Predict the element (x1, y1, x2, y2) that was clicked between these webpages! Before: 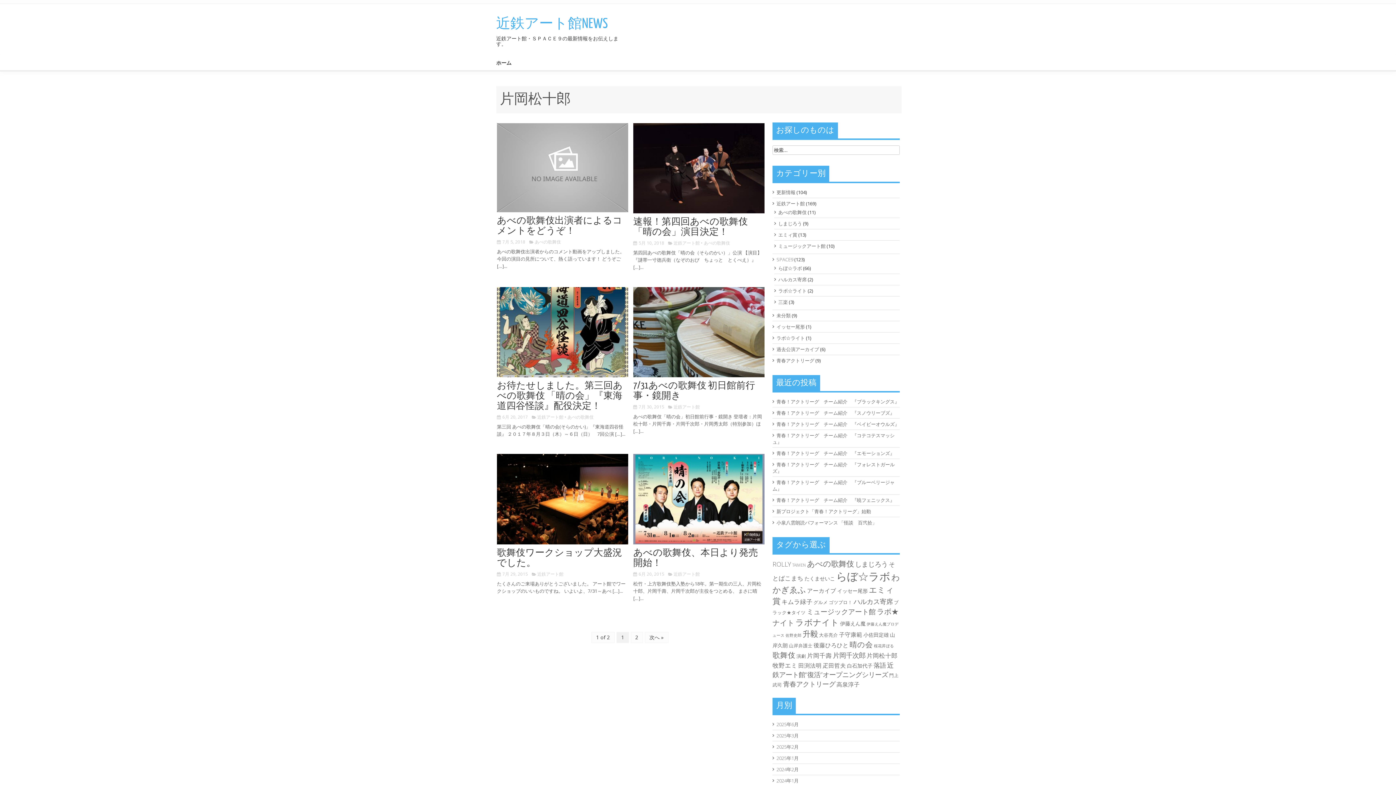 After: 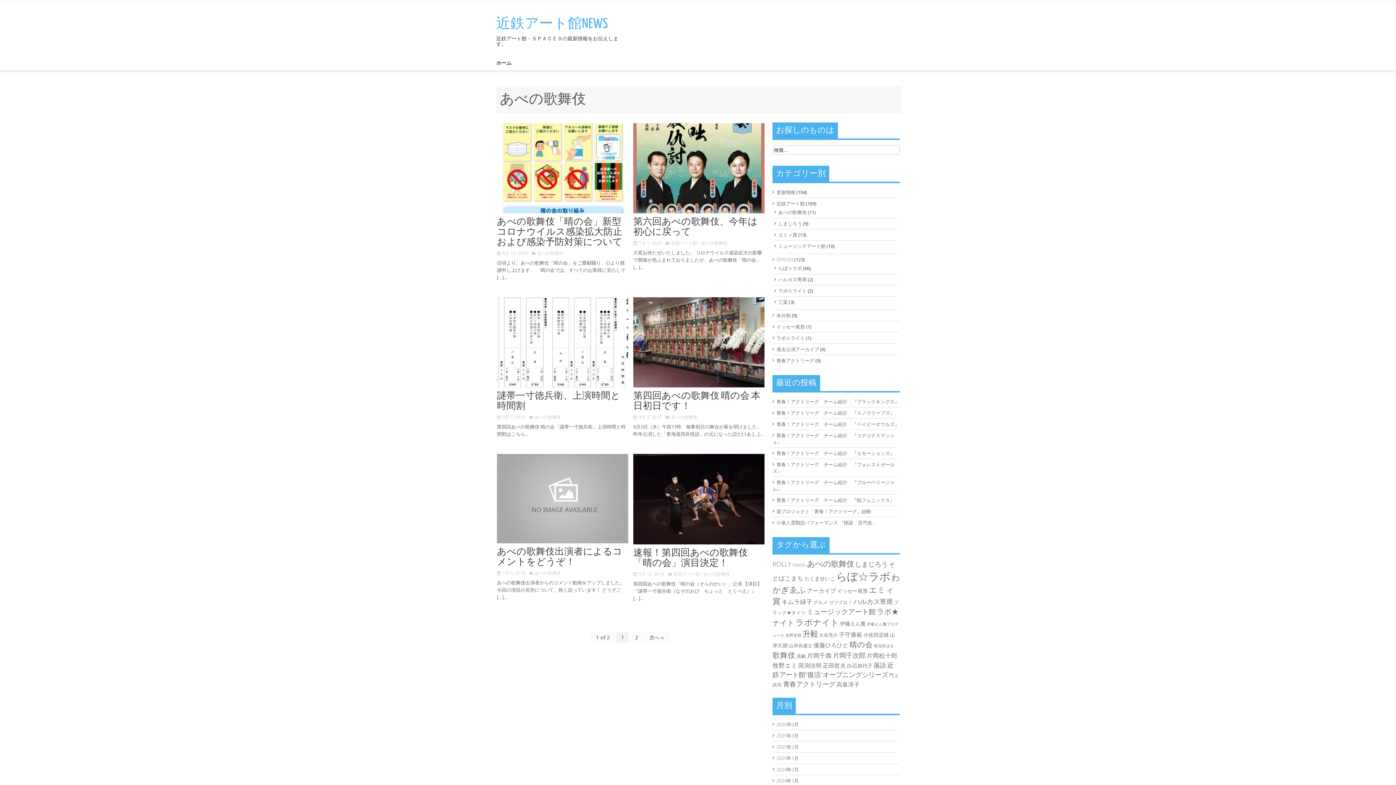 Action: label: あべの歌舞伎 bbox: (704, 240, 730, 246)